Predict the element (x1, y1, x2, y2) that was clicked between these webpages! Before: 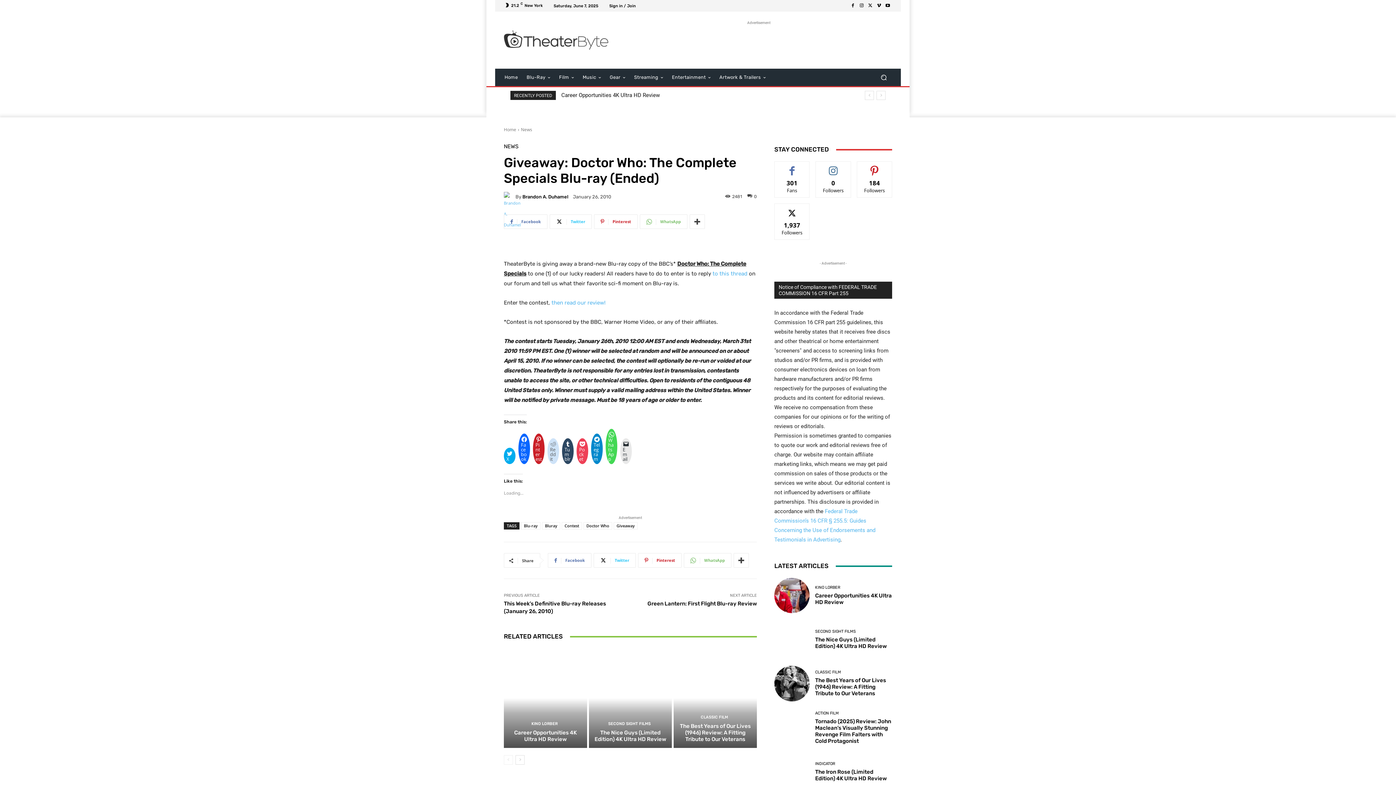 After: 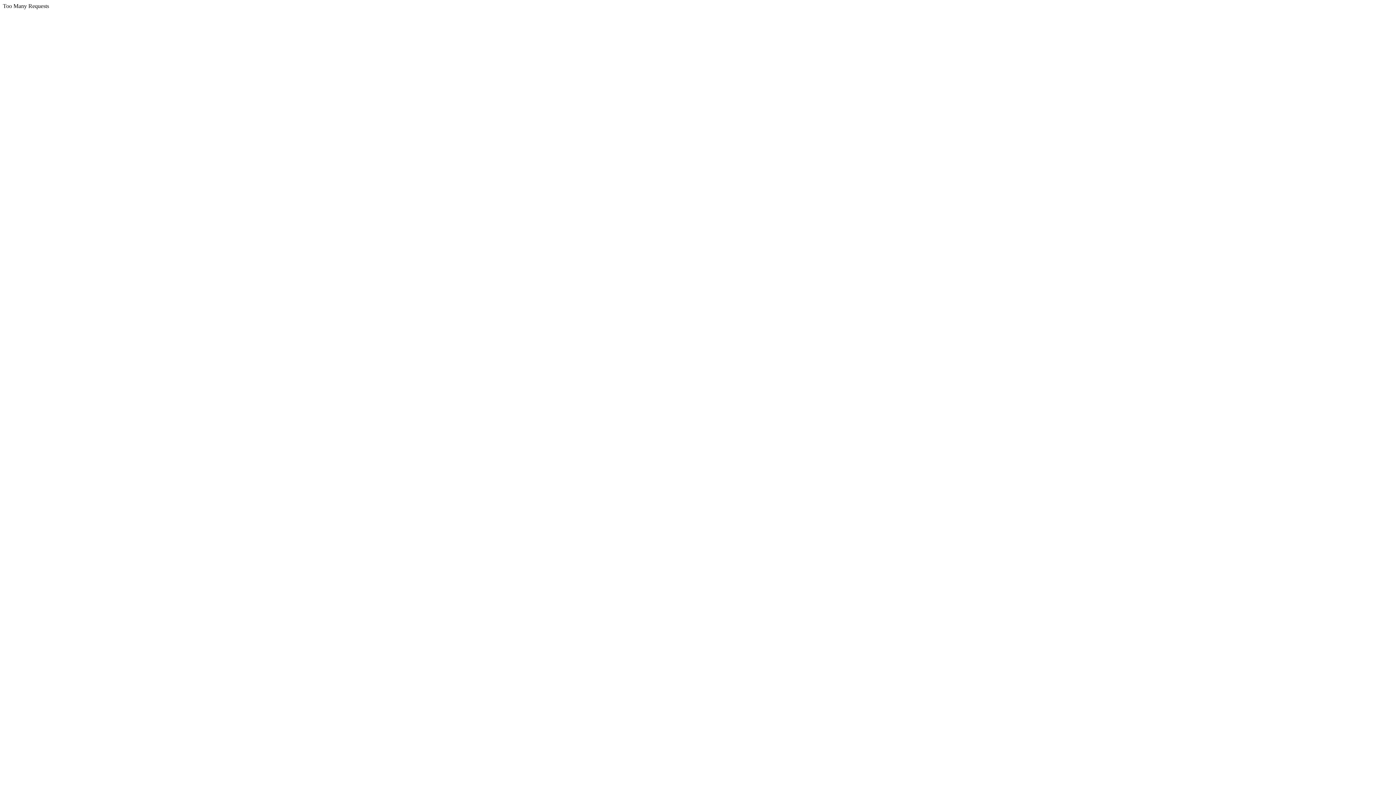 Action: bbox: (504, 192, 515, 201)